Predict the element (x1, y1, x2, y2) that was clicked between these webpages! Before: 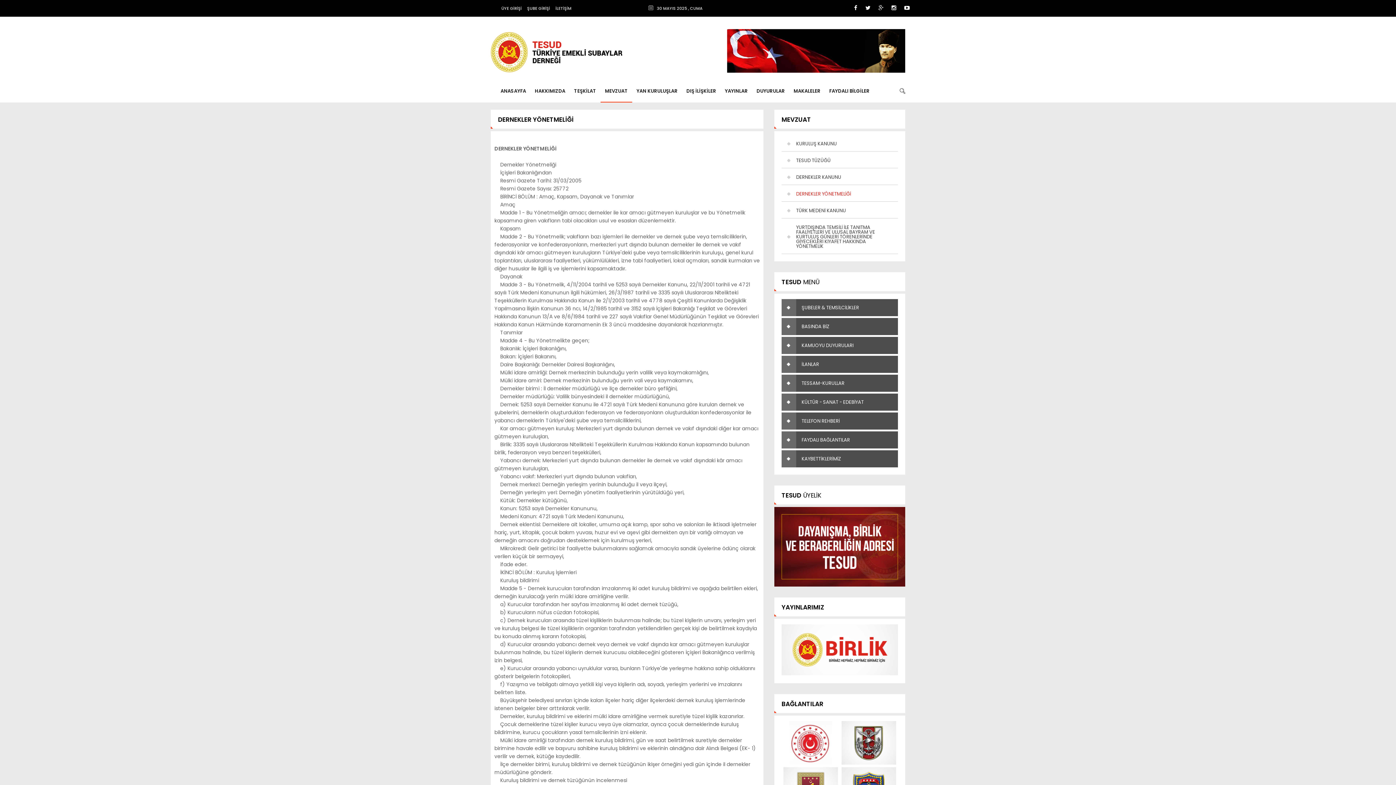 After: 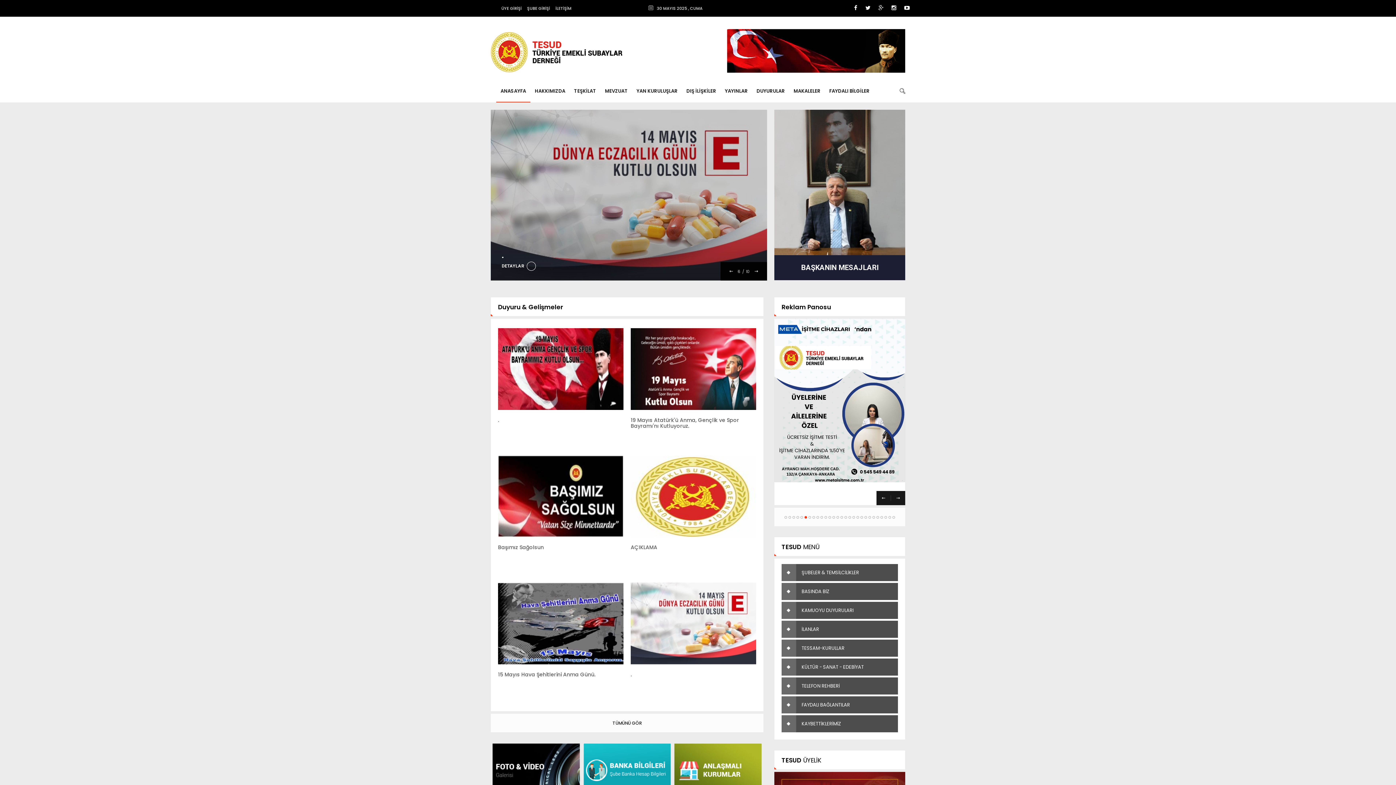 Action: bbox: (496, 82, 530, 102) label: ANASAYFA